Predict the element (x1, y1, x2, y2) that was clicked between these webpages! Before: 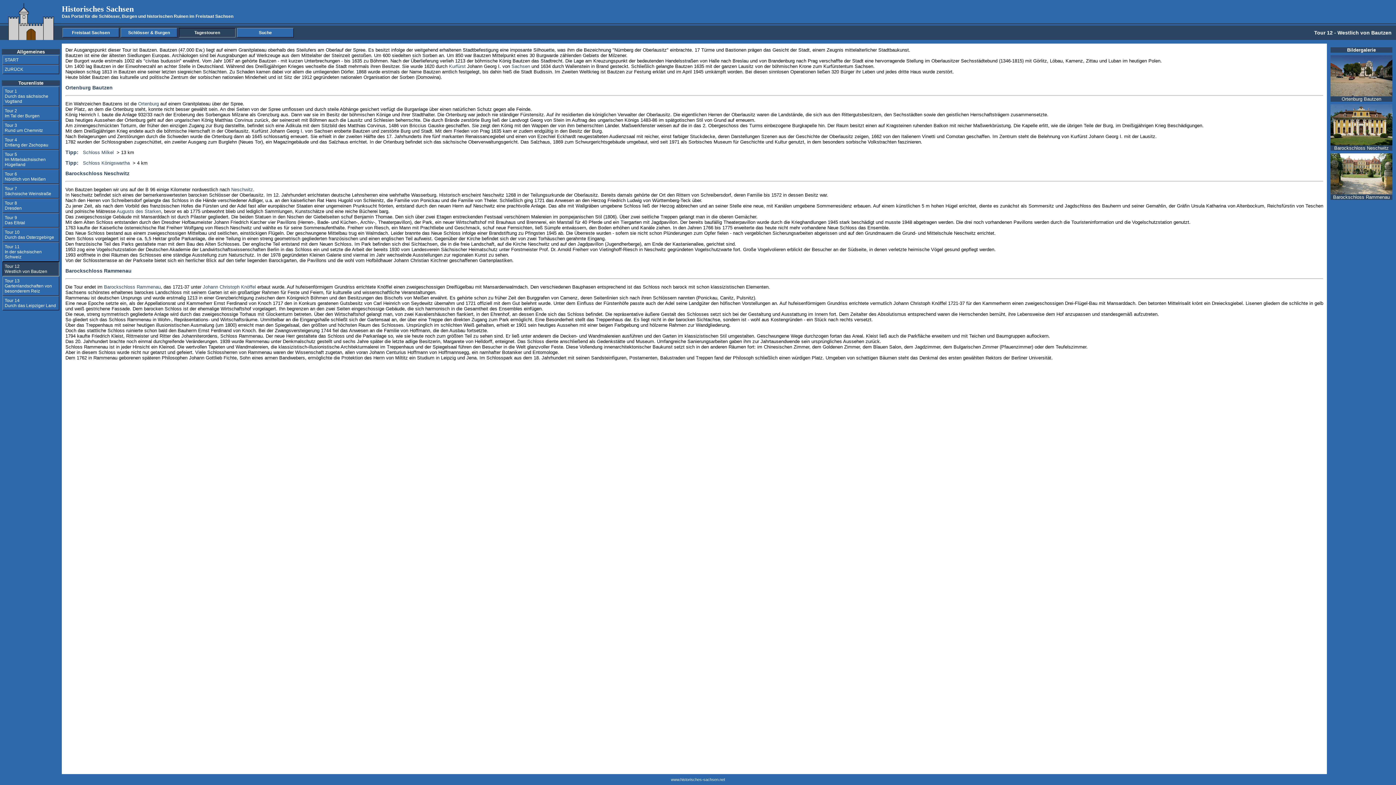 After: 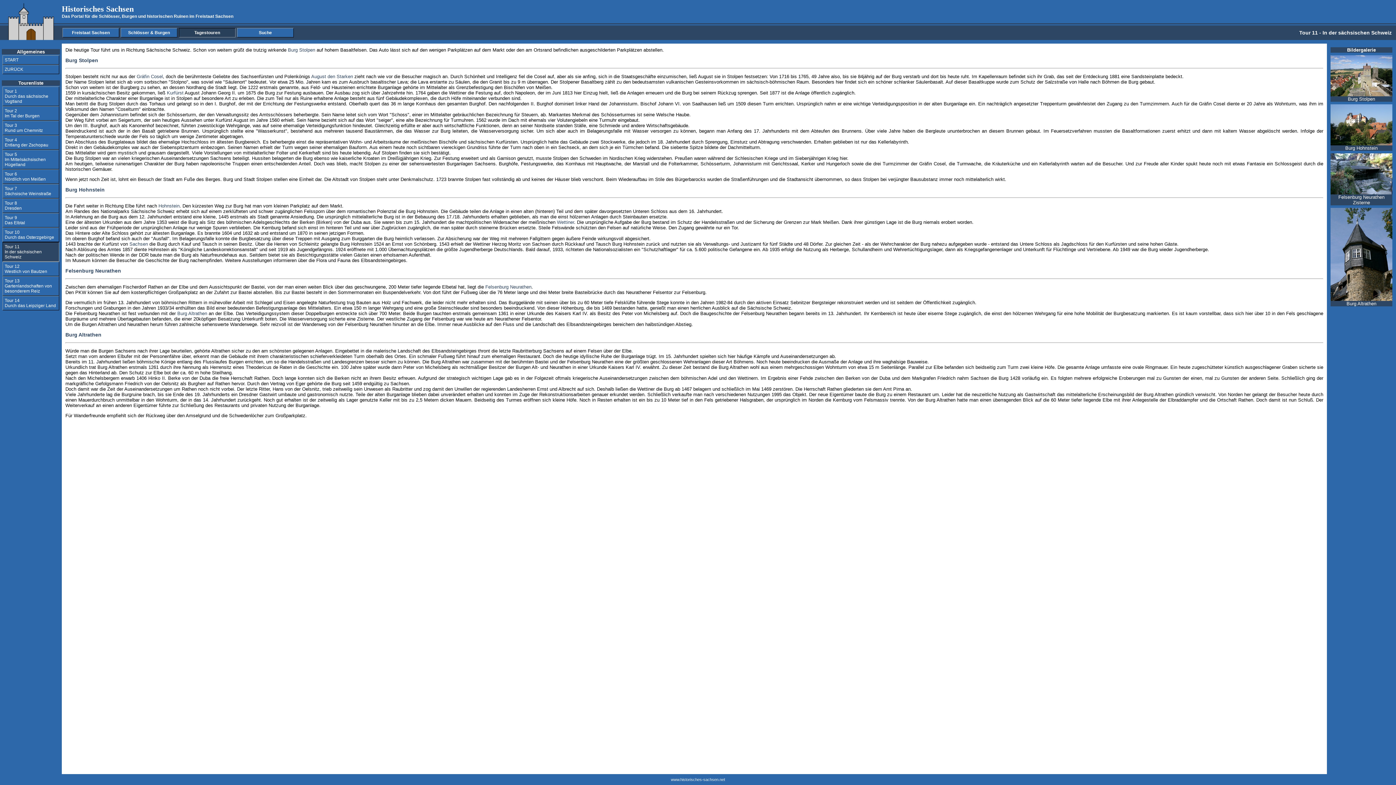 Action: bbox: (2, 242, 59, 261) label: Tour 11
In der sächsischen Schweiz